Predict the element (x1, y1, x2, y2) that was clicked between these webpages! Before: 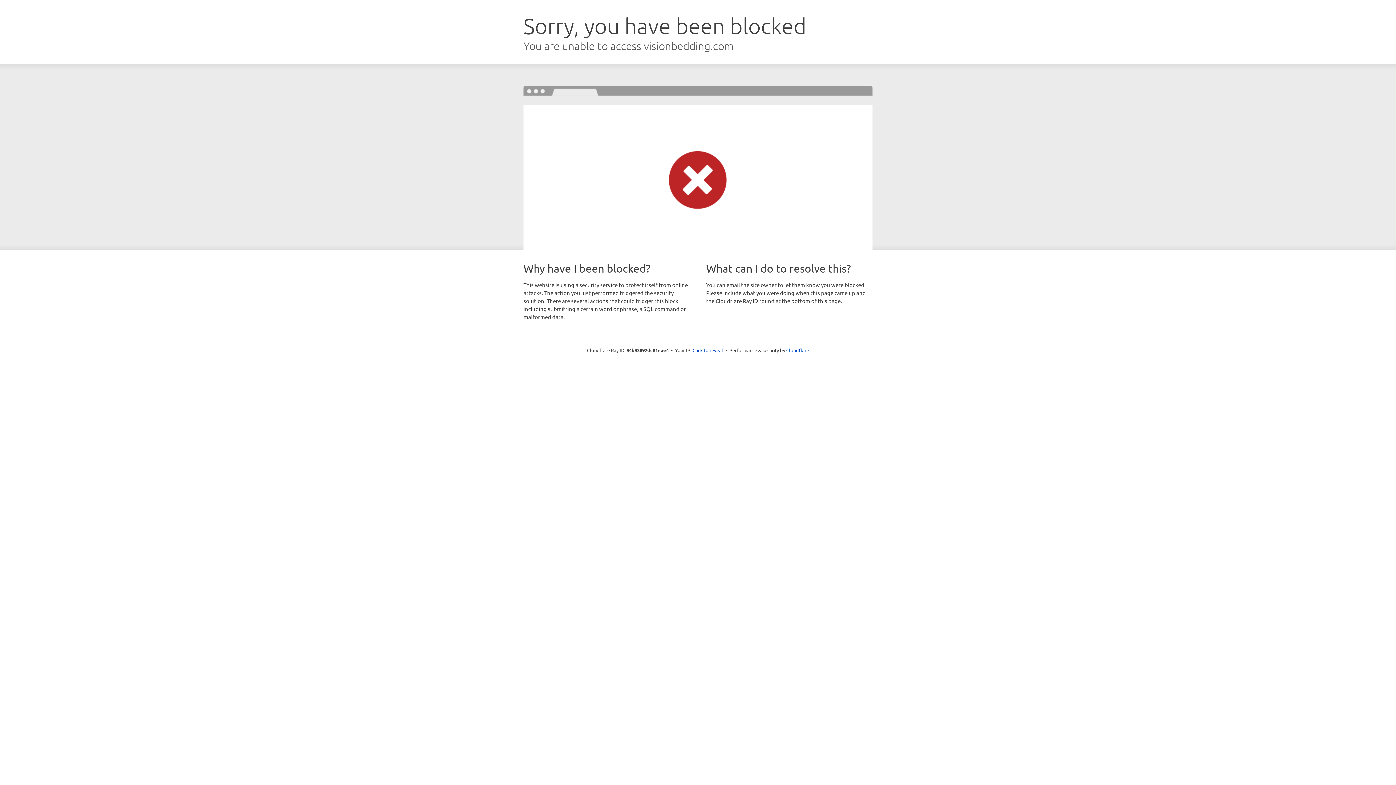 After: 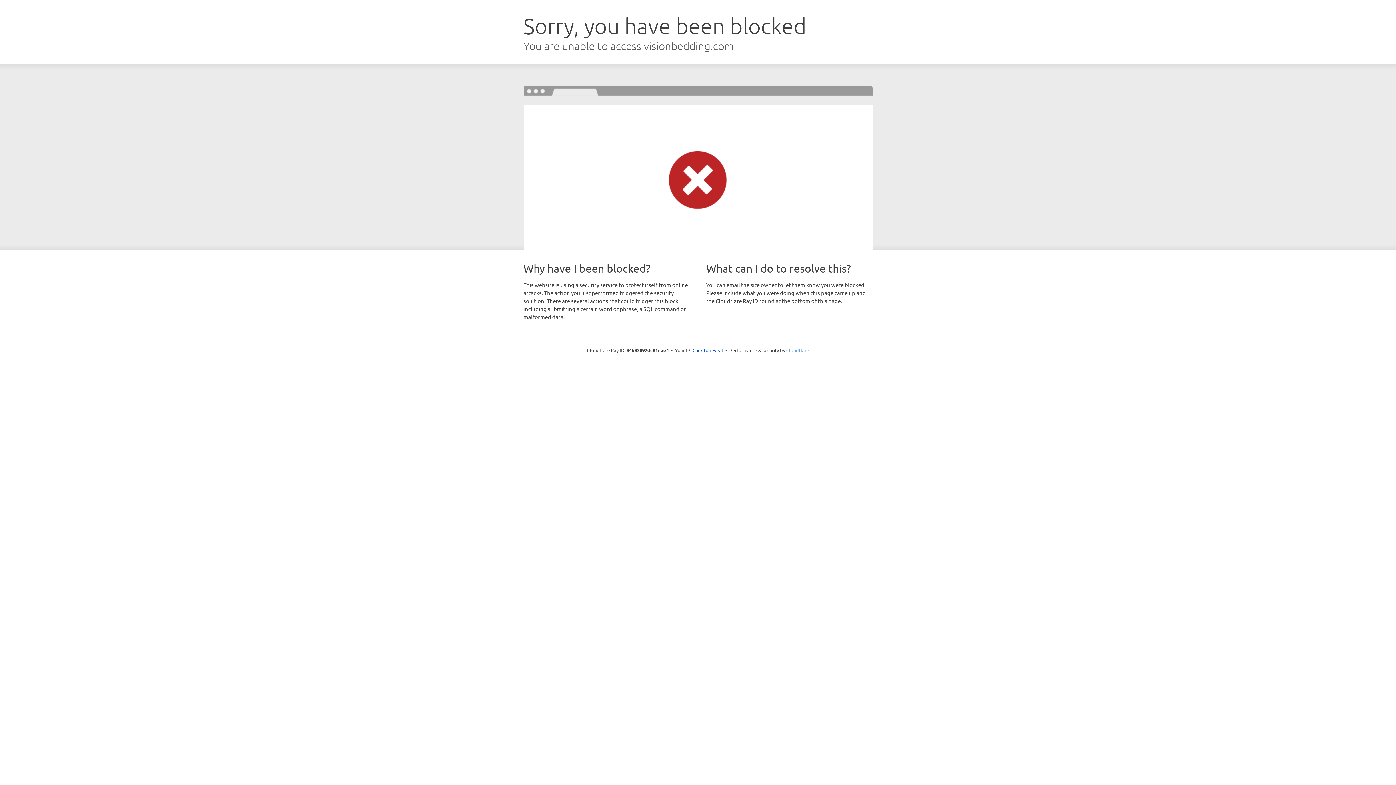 Action: label: Cloudflare bbox: (786, 347, 809, 353)